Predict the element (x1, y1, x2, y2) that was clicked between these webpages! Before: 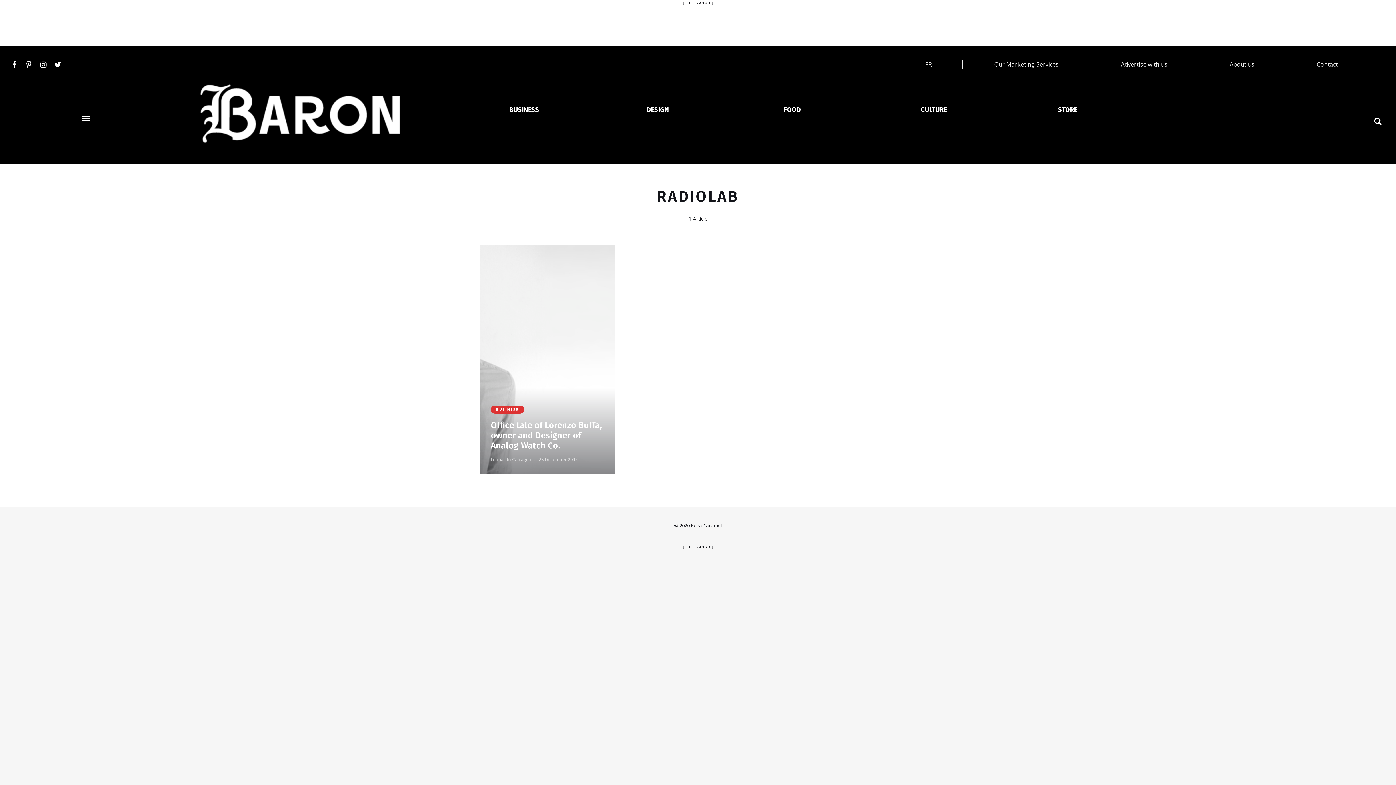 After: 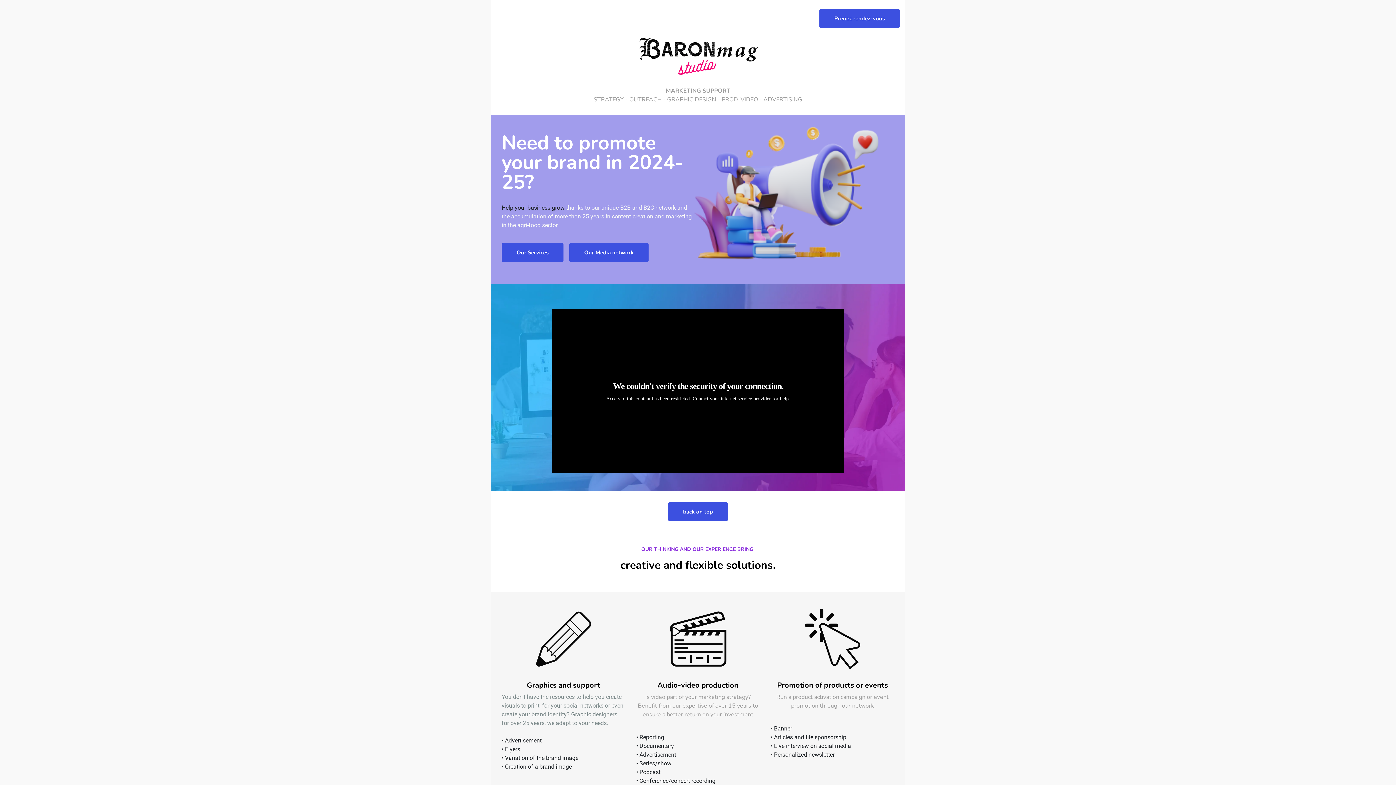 Action: bbox: (994, 60, 1058, 68) label: Our Marketing Services